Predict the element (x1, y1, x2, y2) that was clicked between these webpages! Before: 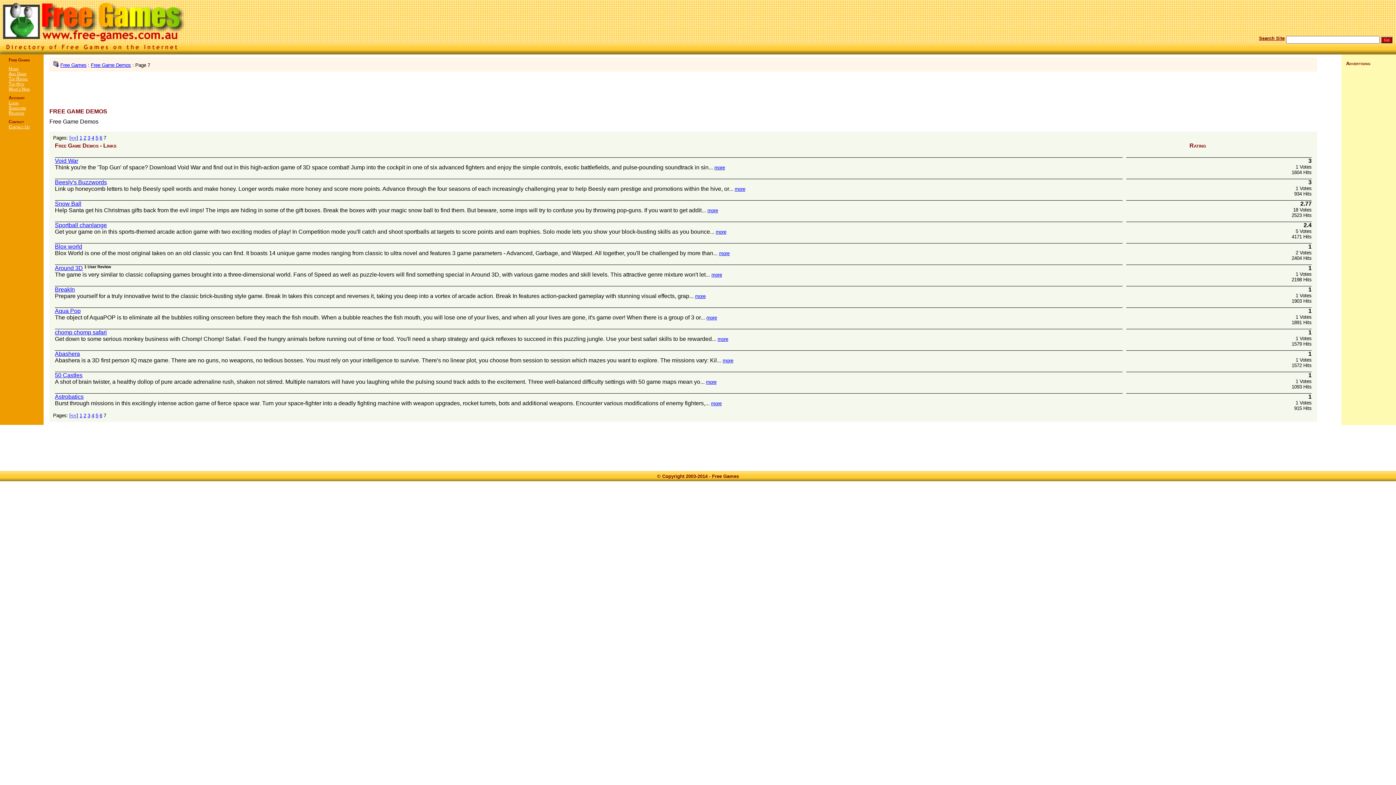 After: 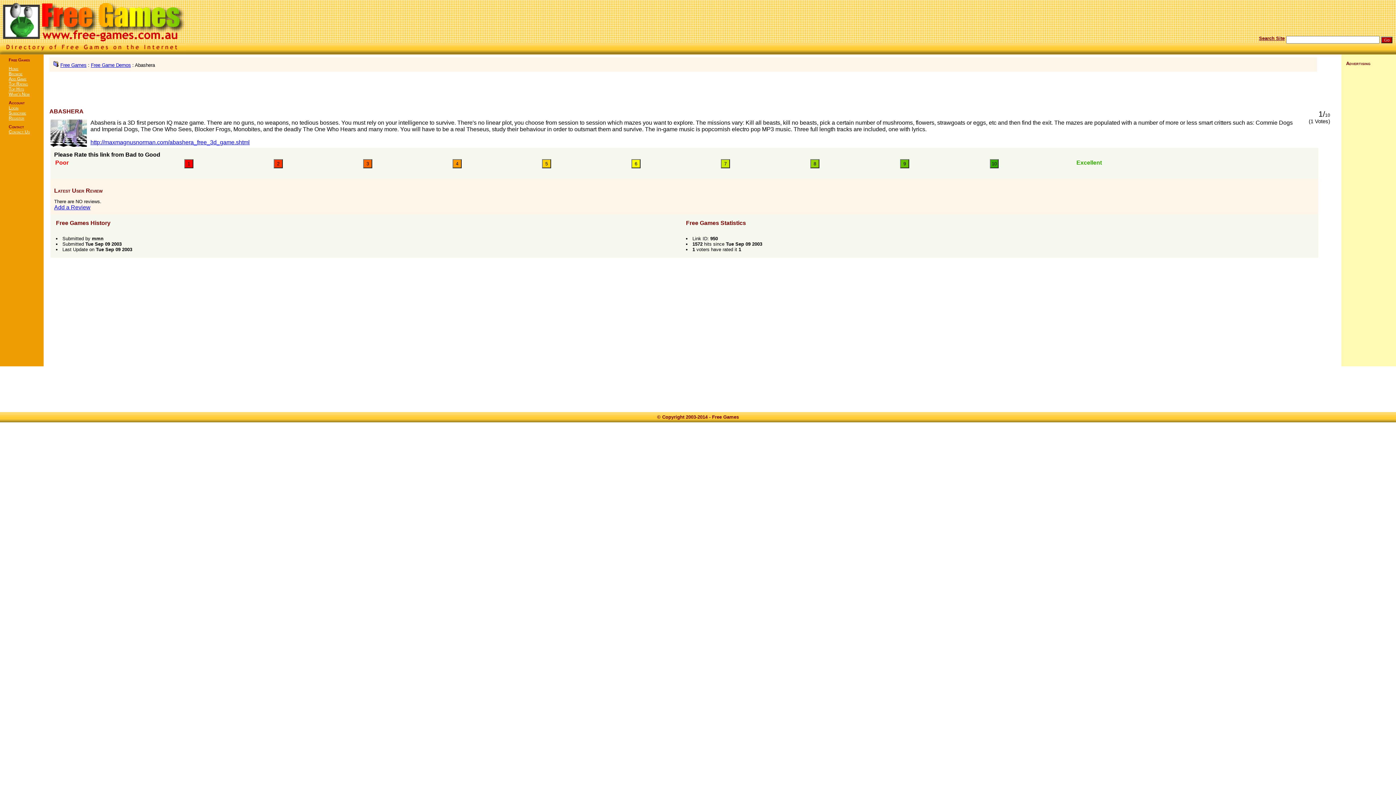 Action: bbox: (722, 358, 733, 363) label: more